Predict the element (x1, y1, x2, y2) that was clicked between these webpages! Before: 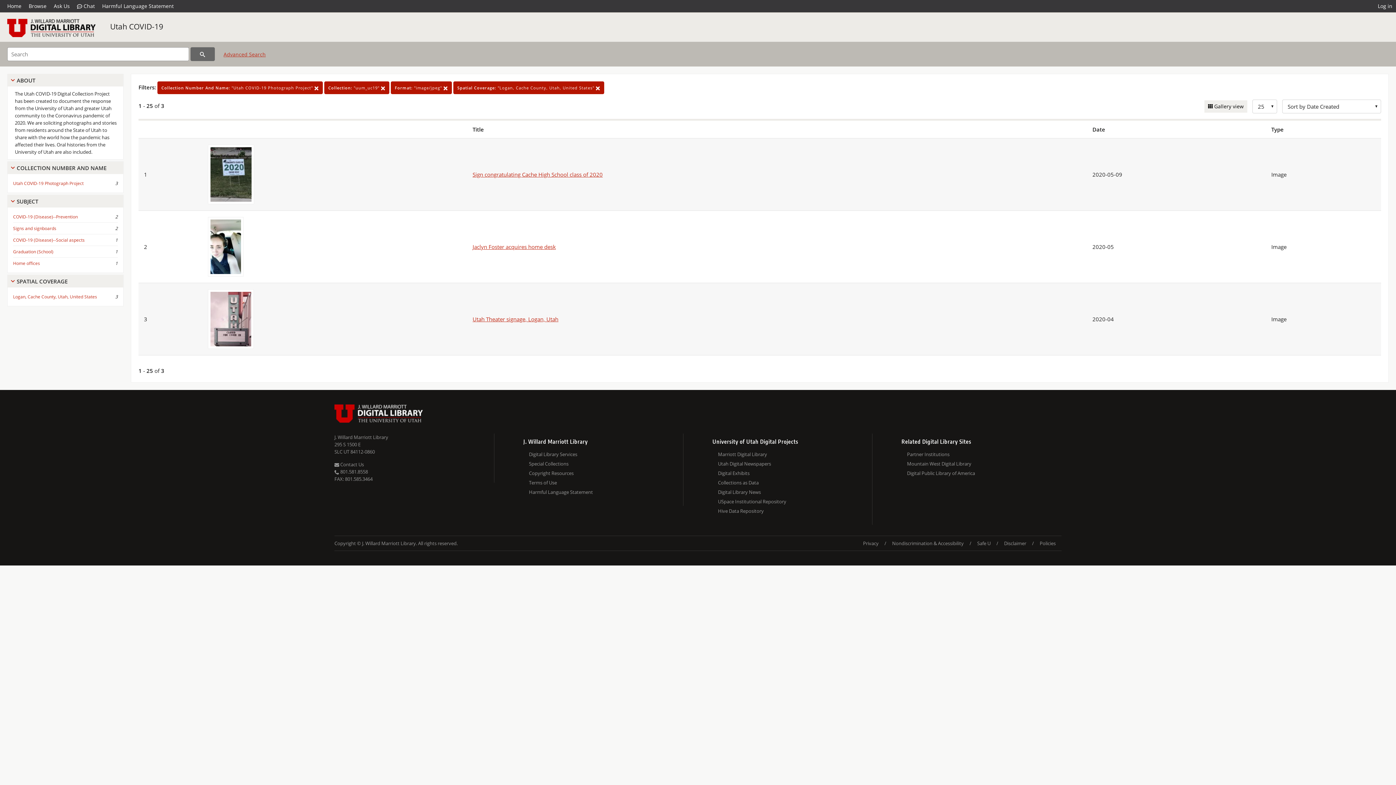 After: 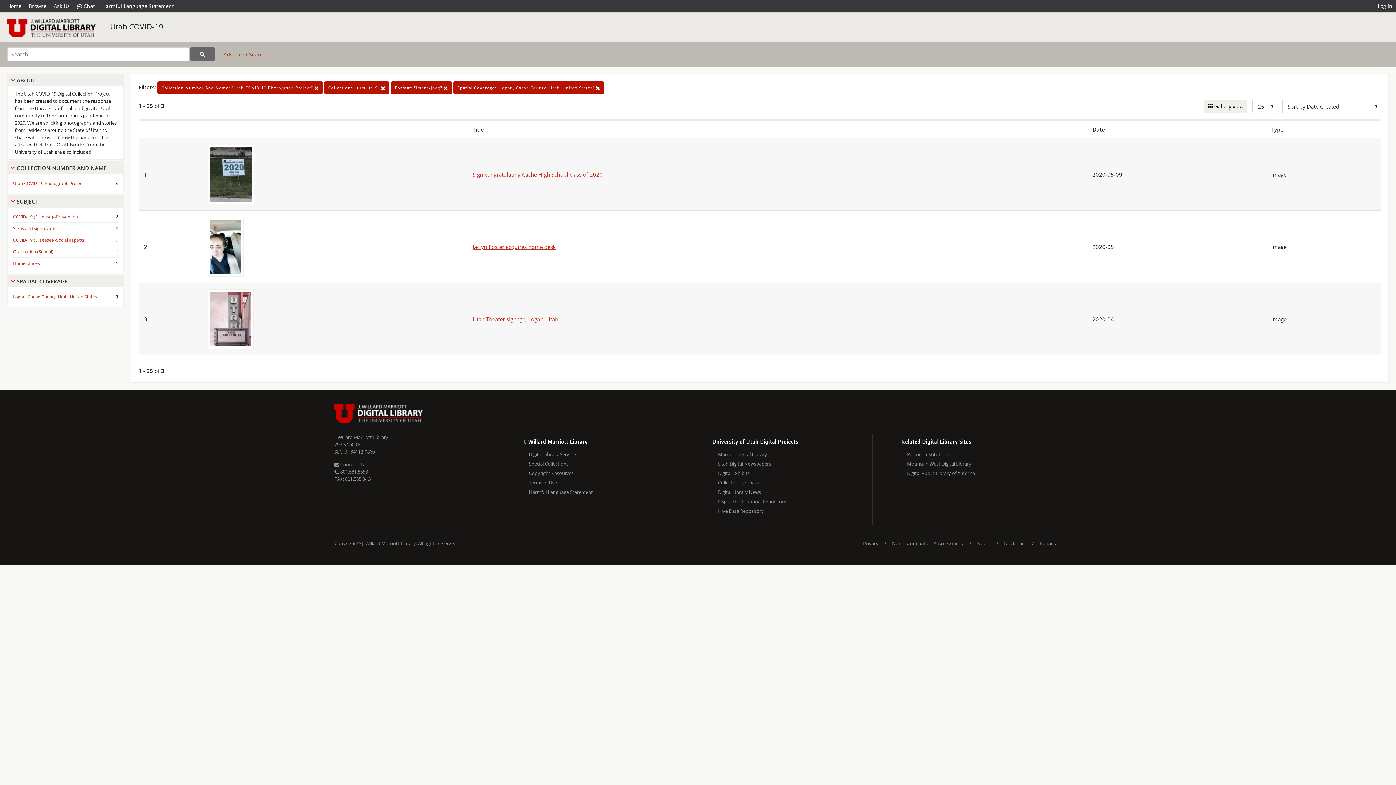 Action: label: Harmful Language Statement bbox: (98, 0, 177, 12)